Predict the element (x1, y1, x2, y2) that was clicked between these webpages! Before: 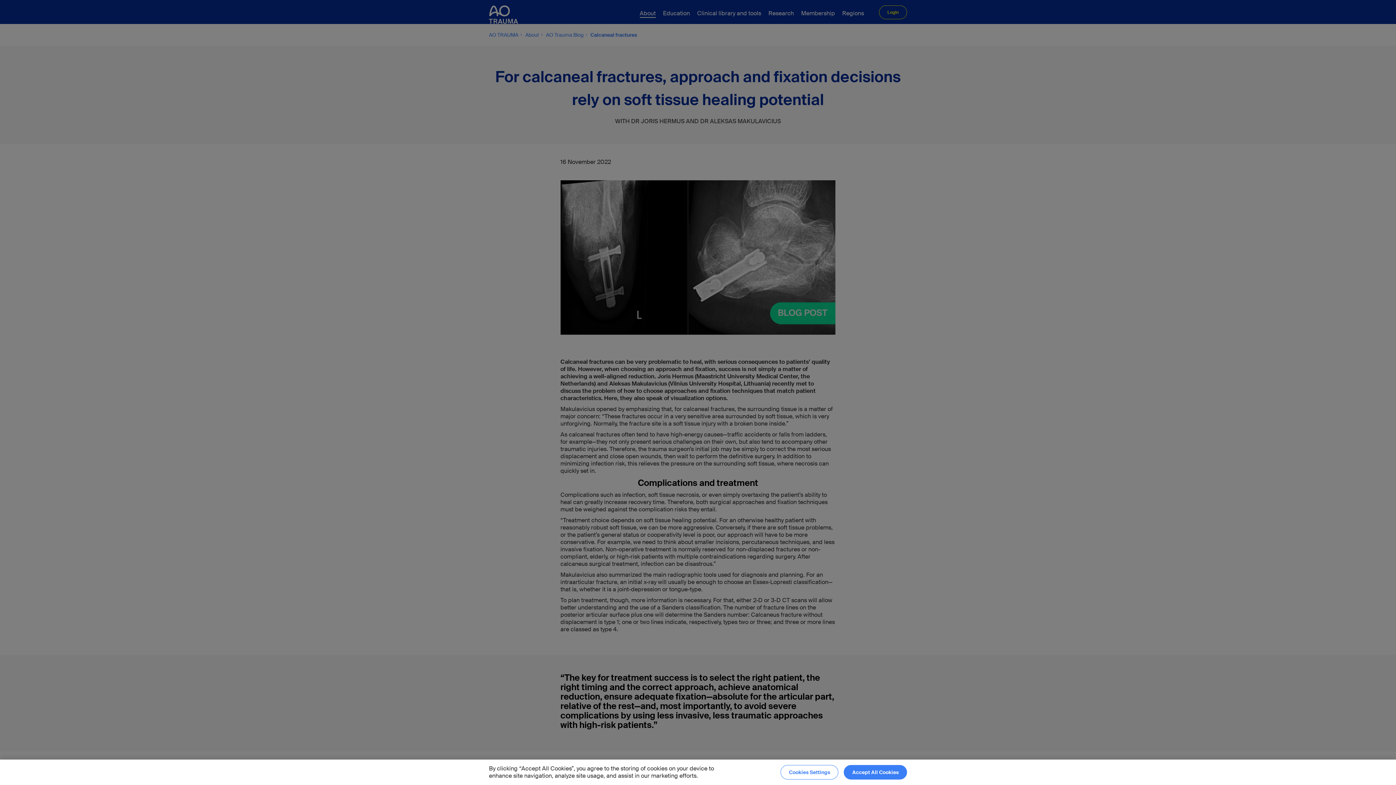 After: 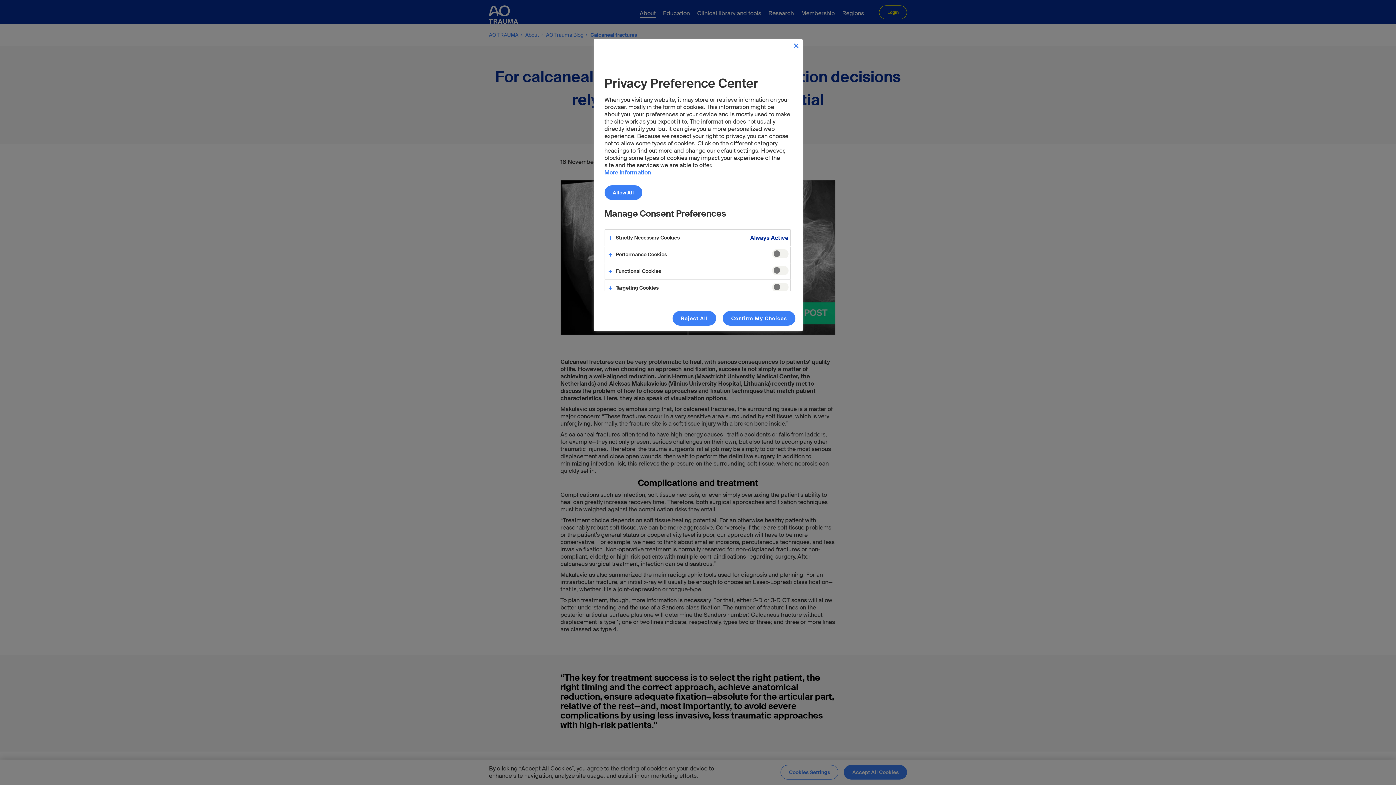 Action: bbox: (780, 765, 838, 780) label: Cookies Settings